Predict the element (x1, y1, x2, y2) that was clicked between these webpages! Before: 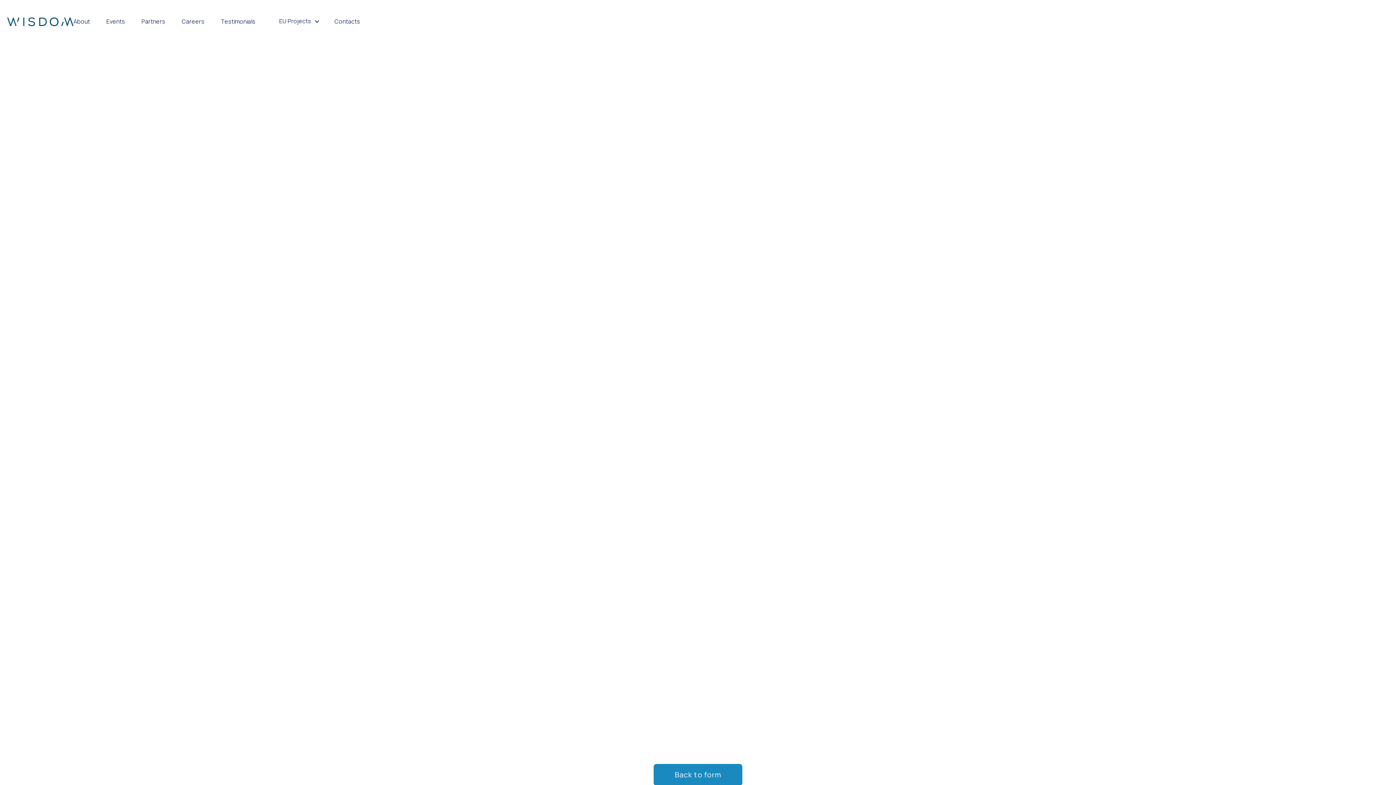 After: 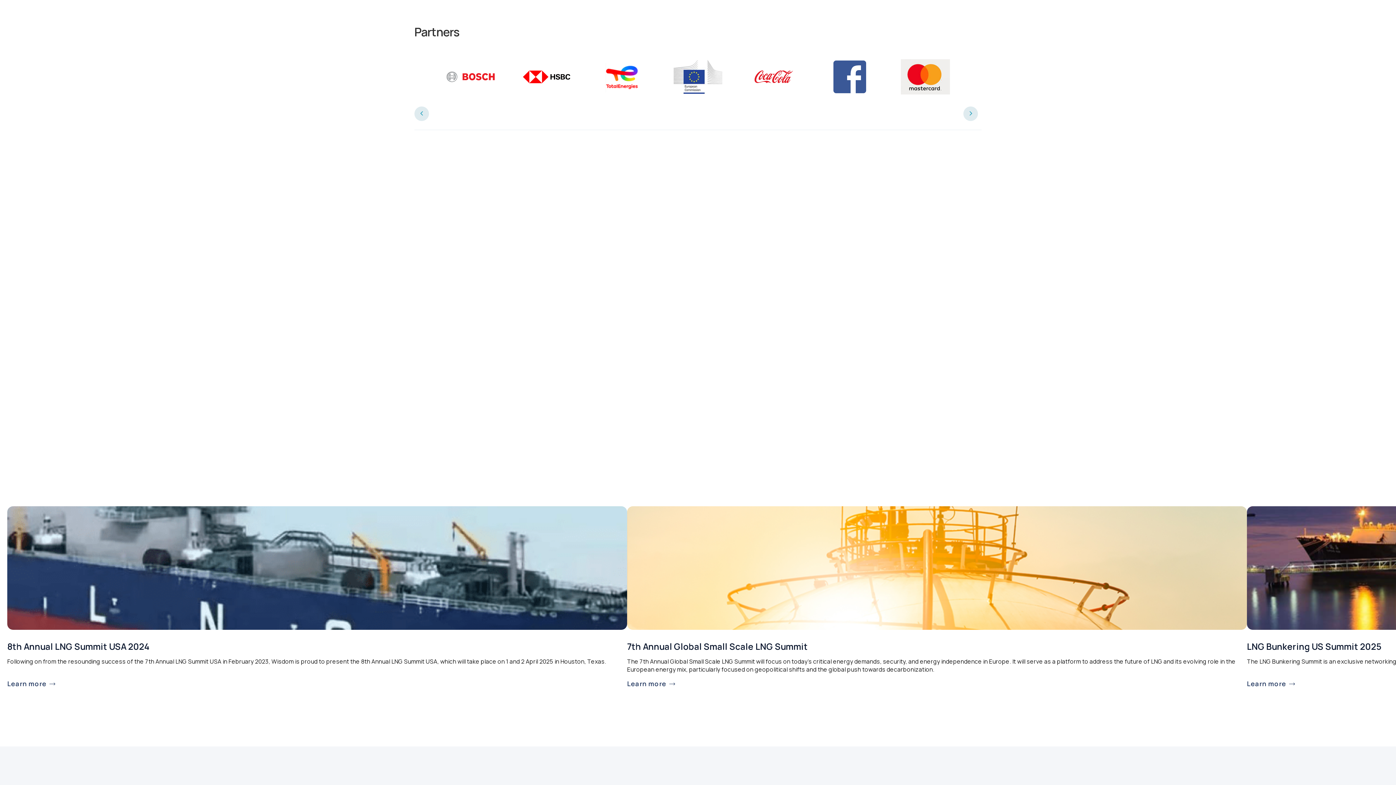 Action: bbox: (141, 18, 167, 25) label: Partners